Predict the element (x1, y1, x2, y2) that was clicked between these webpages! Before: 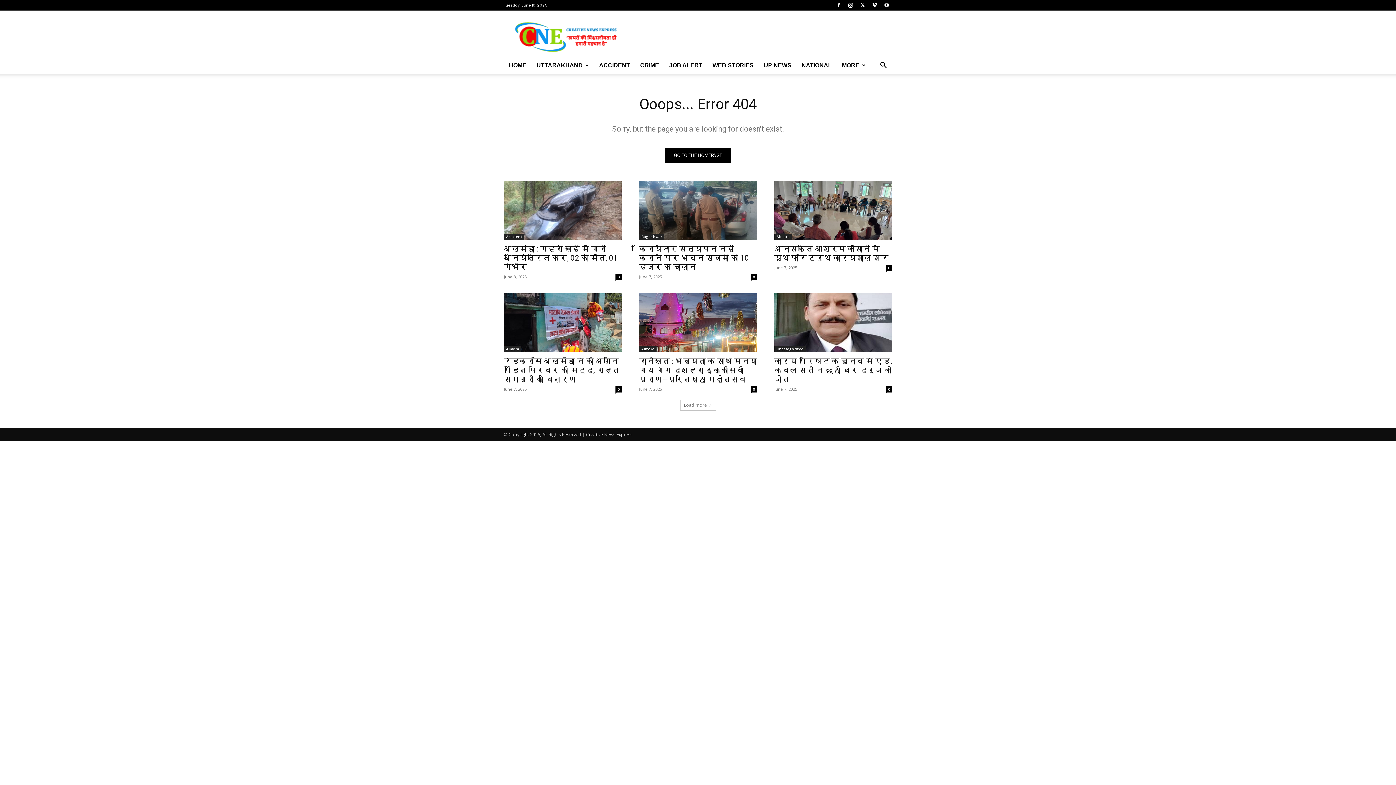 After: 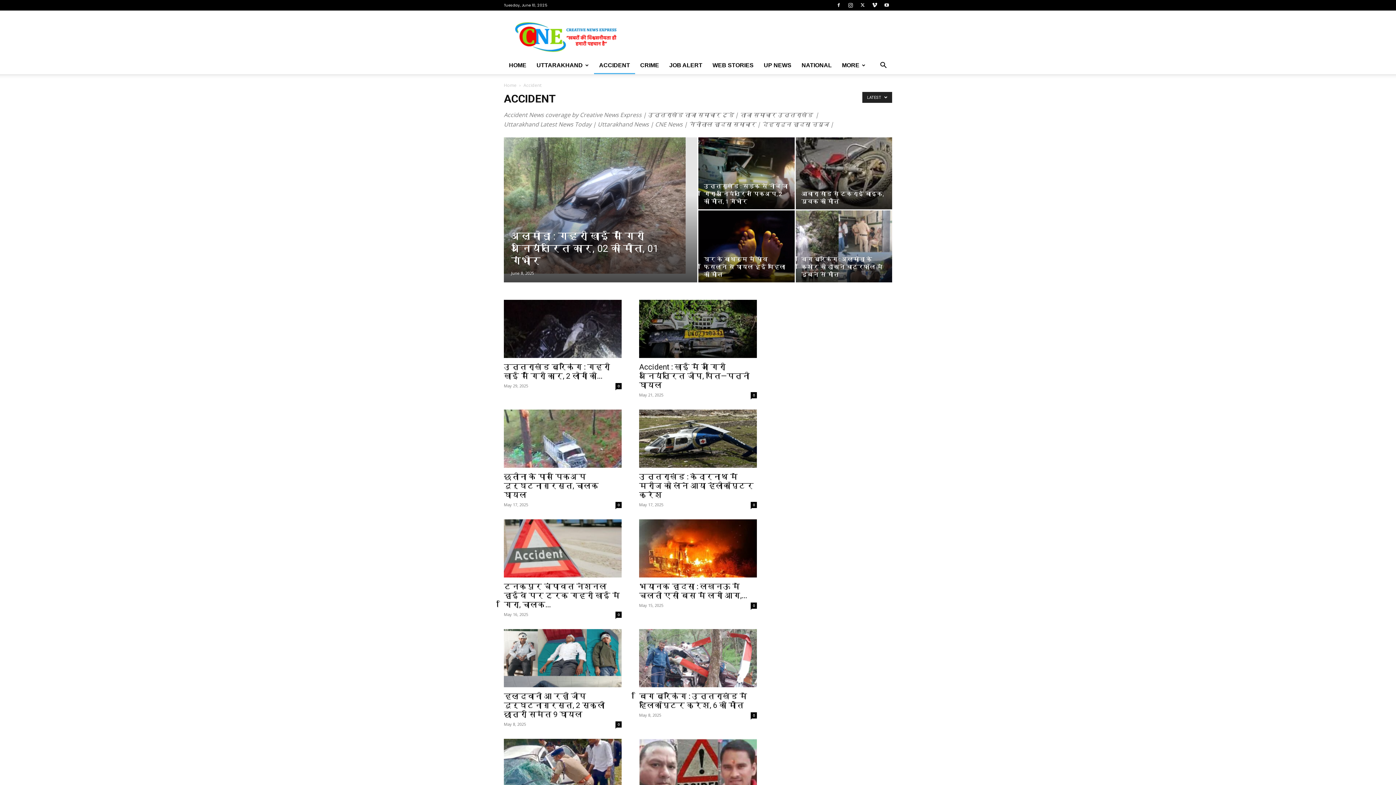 Action: bbox: (594, 56, 635, 74) label: ACCIDENT